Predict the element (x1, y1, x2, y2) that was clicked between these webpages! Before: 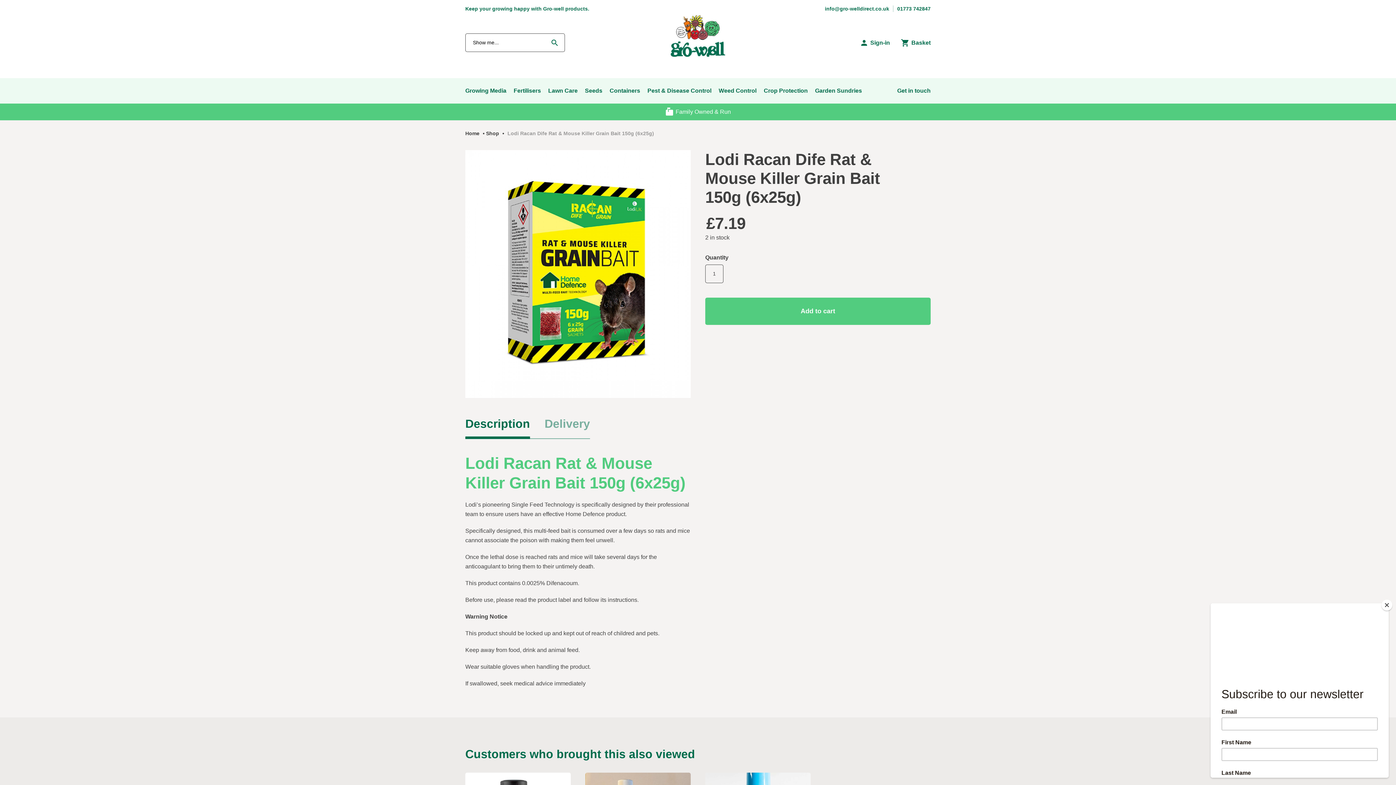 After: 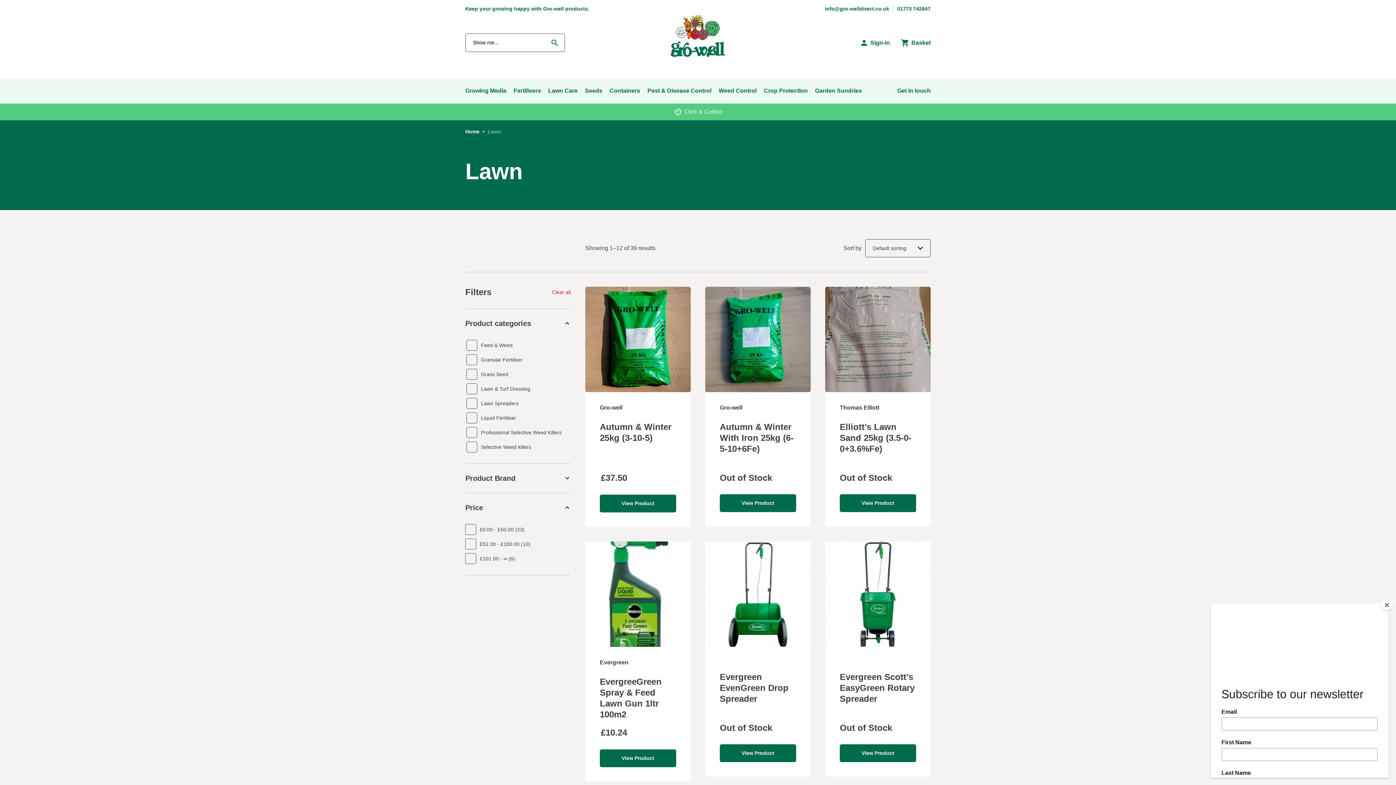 Action: label: Lawn Care bbox: (548, 78, 577, 103)